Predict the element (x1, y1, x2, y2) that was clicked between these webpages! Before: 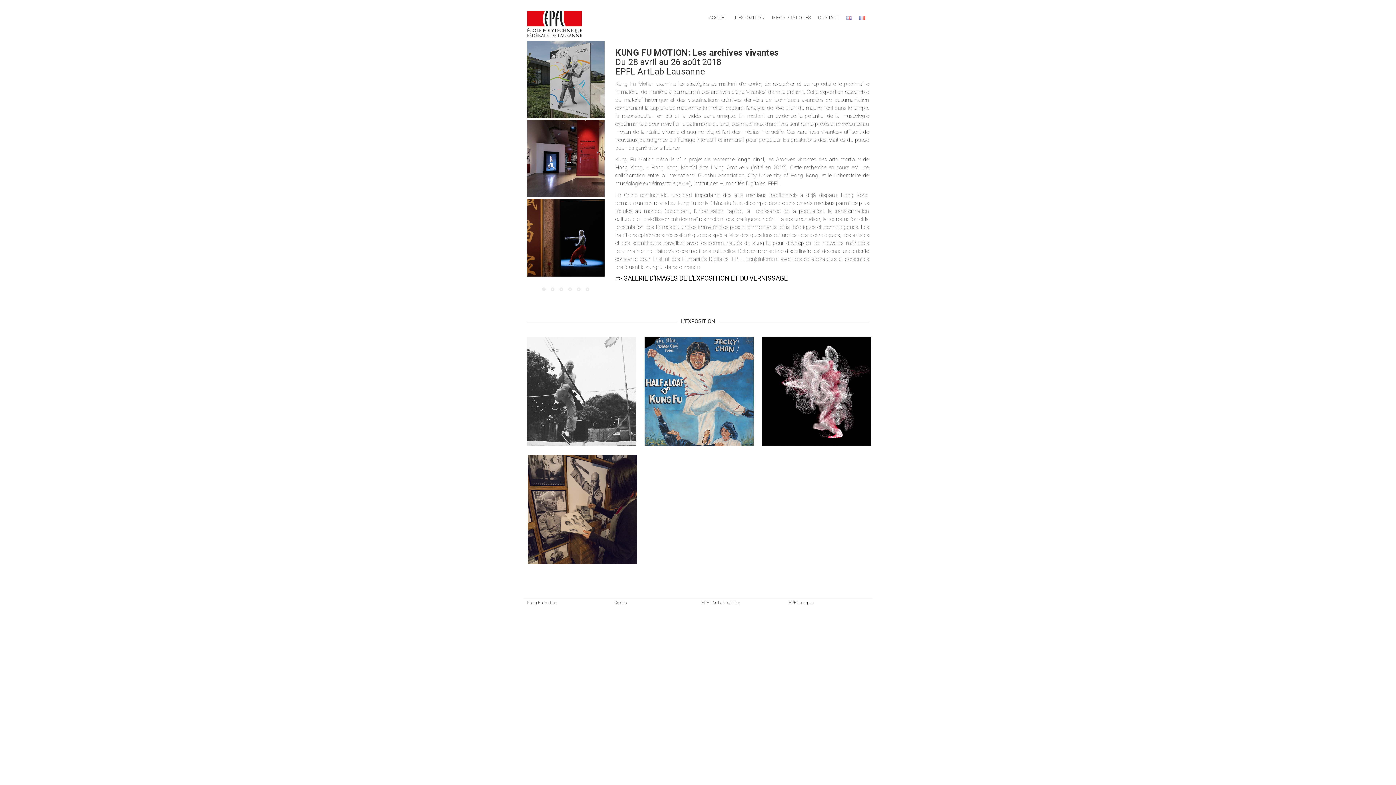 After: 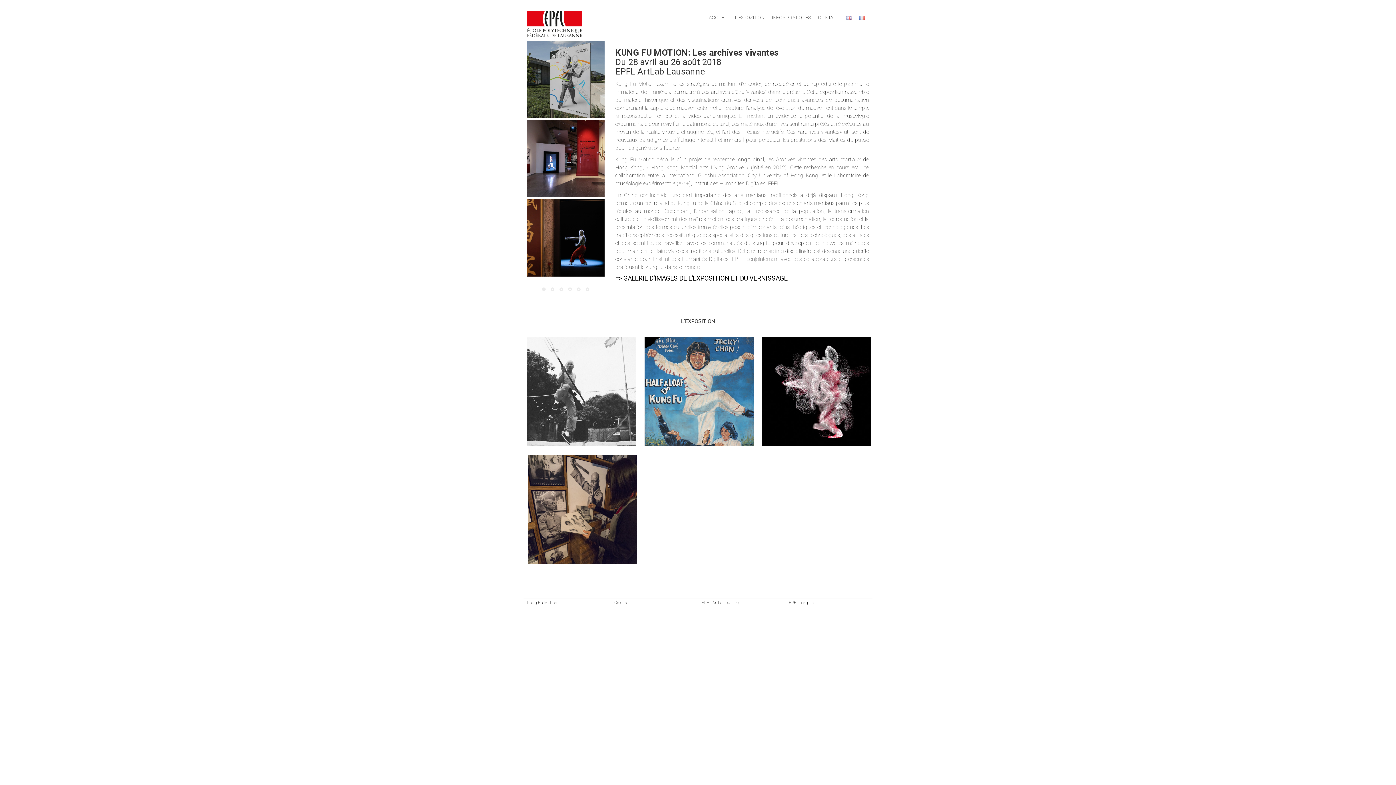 Action: label: ACCUEIL bbox: (705, 10, 731, 24)